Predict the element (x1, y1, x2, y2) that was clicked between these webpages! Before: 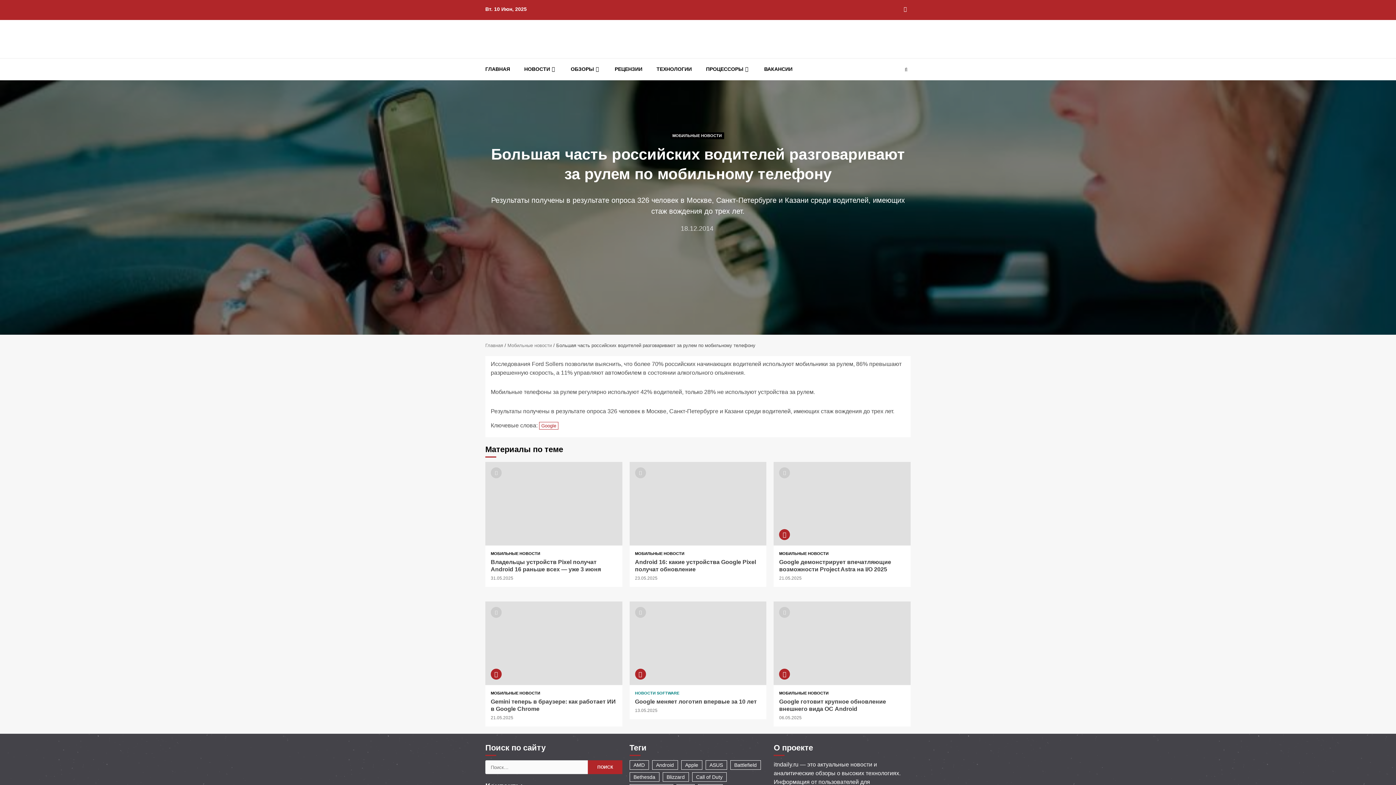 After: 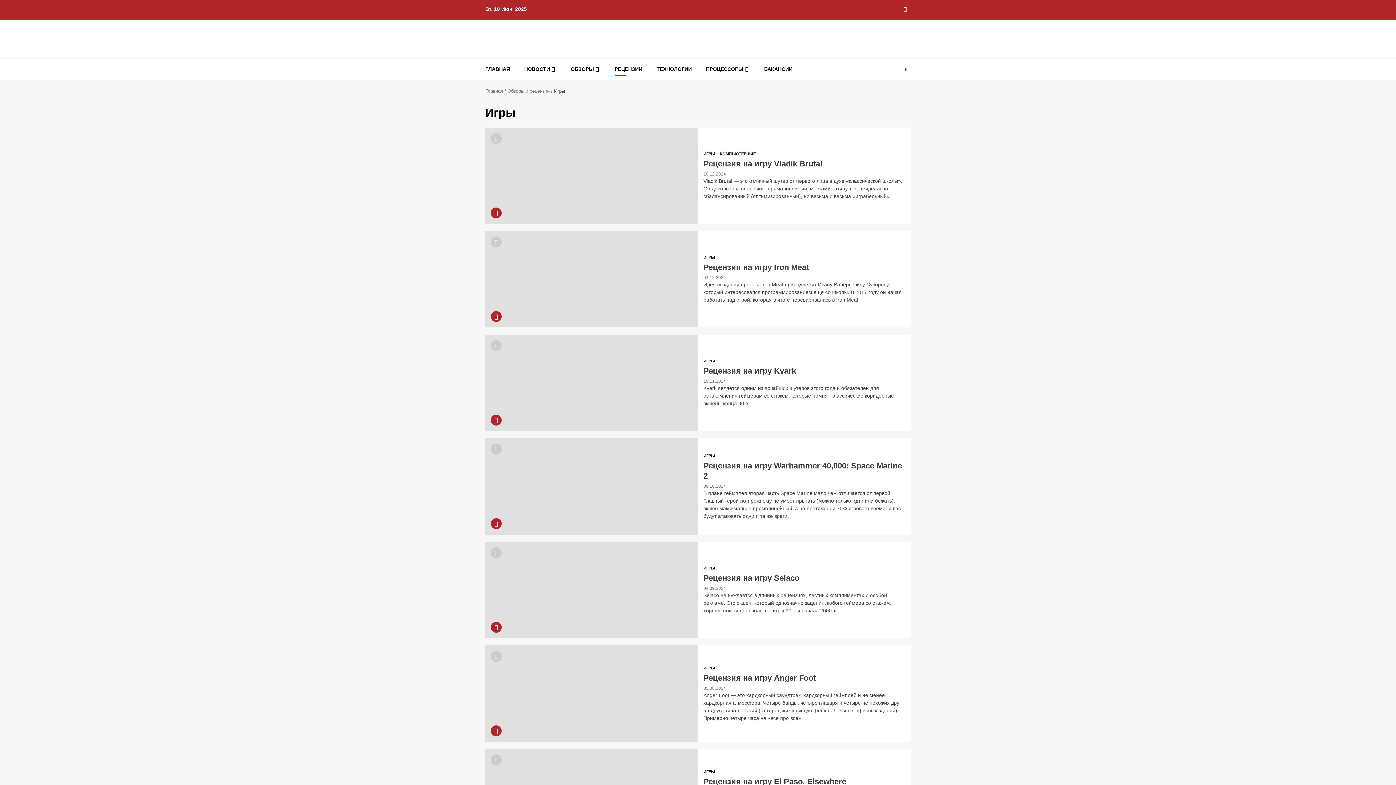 Action: bbox: (614, 65, 642, 72) label: РЕЦЕНЗИИ